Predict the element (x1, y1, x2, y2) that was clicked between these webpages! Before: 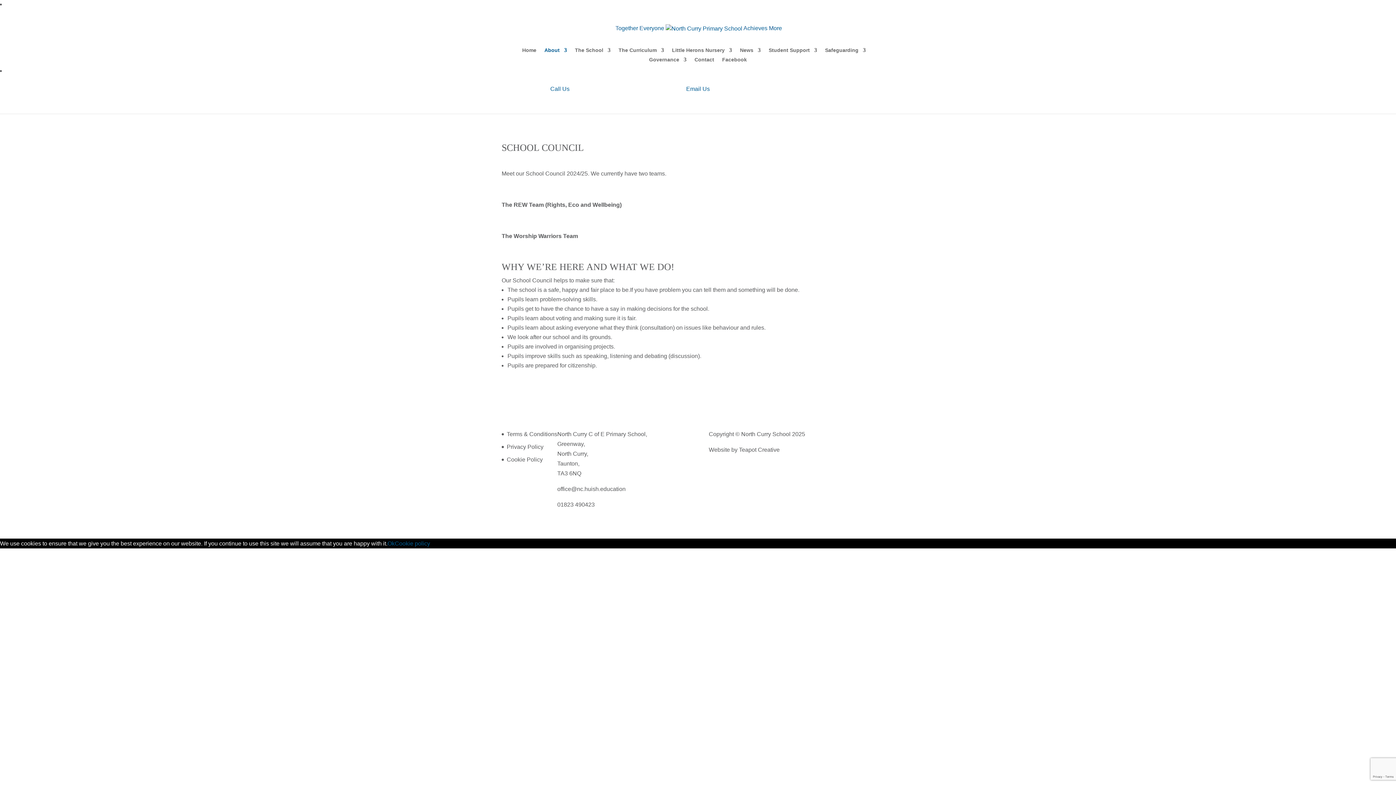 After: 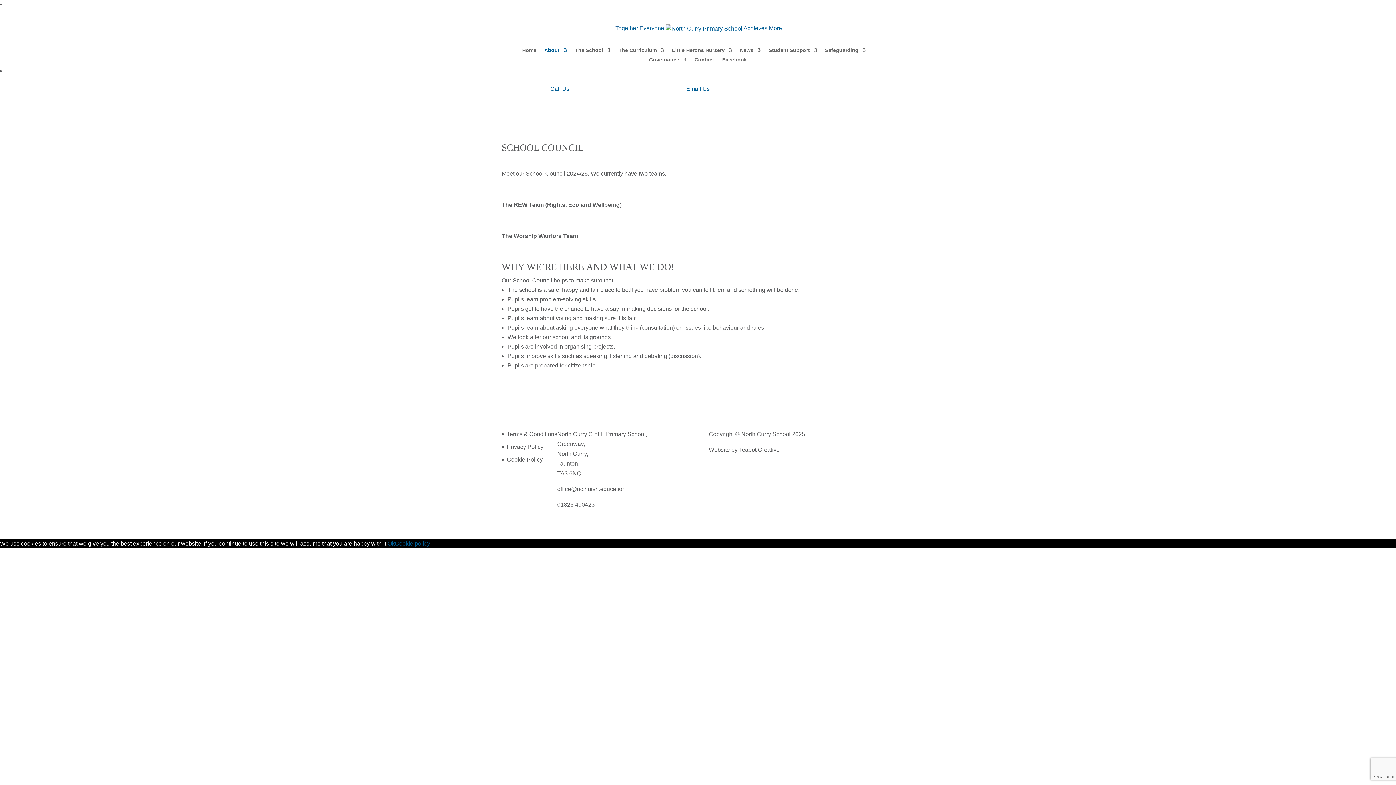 Action: label: Ok bbox: (387, 540, 394, 546)